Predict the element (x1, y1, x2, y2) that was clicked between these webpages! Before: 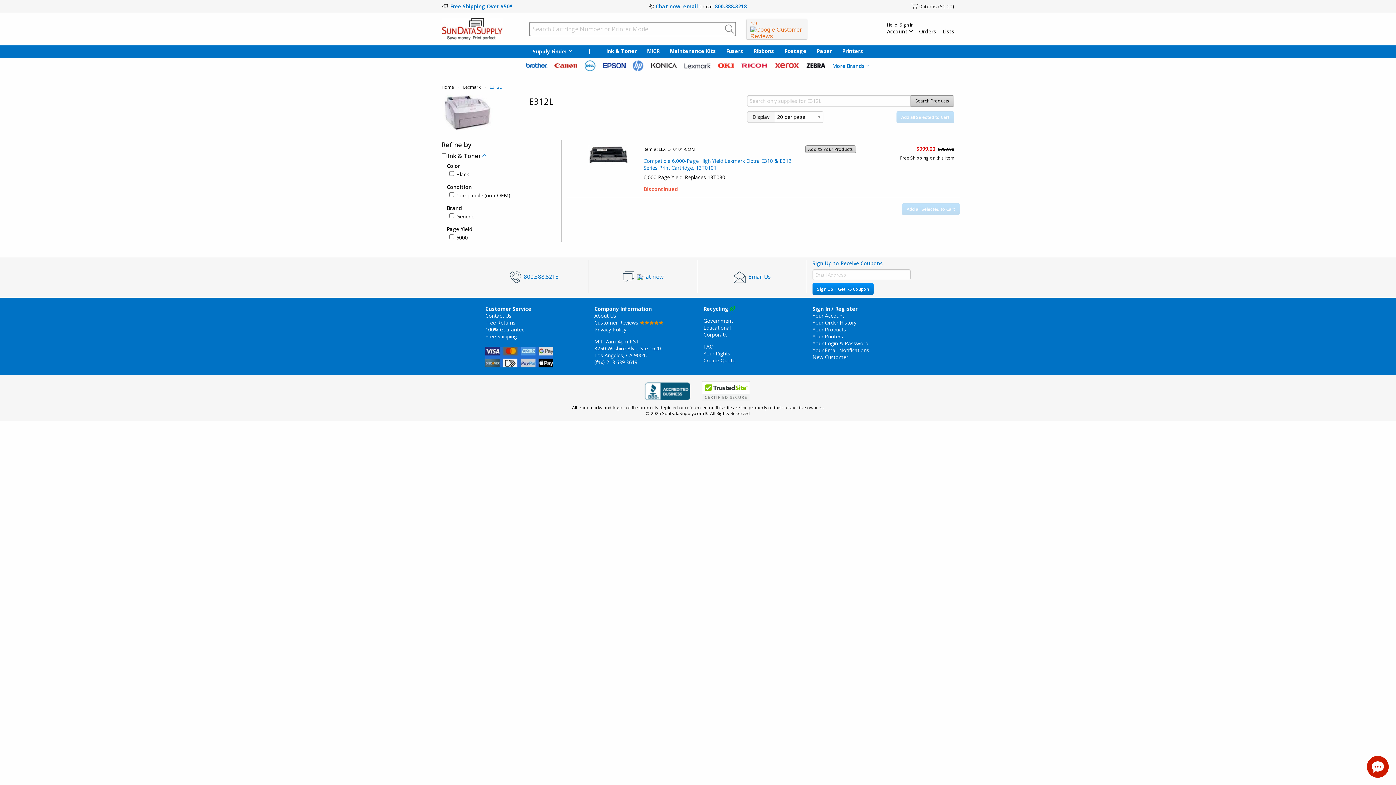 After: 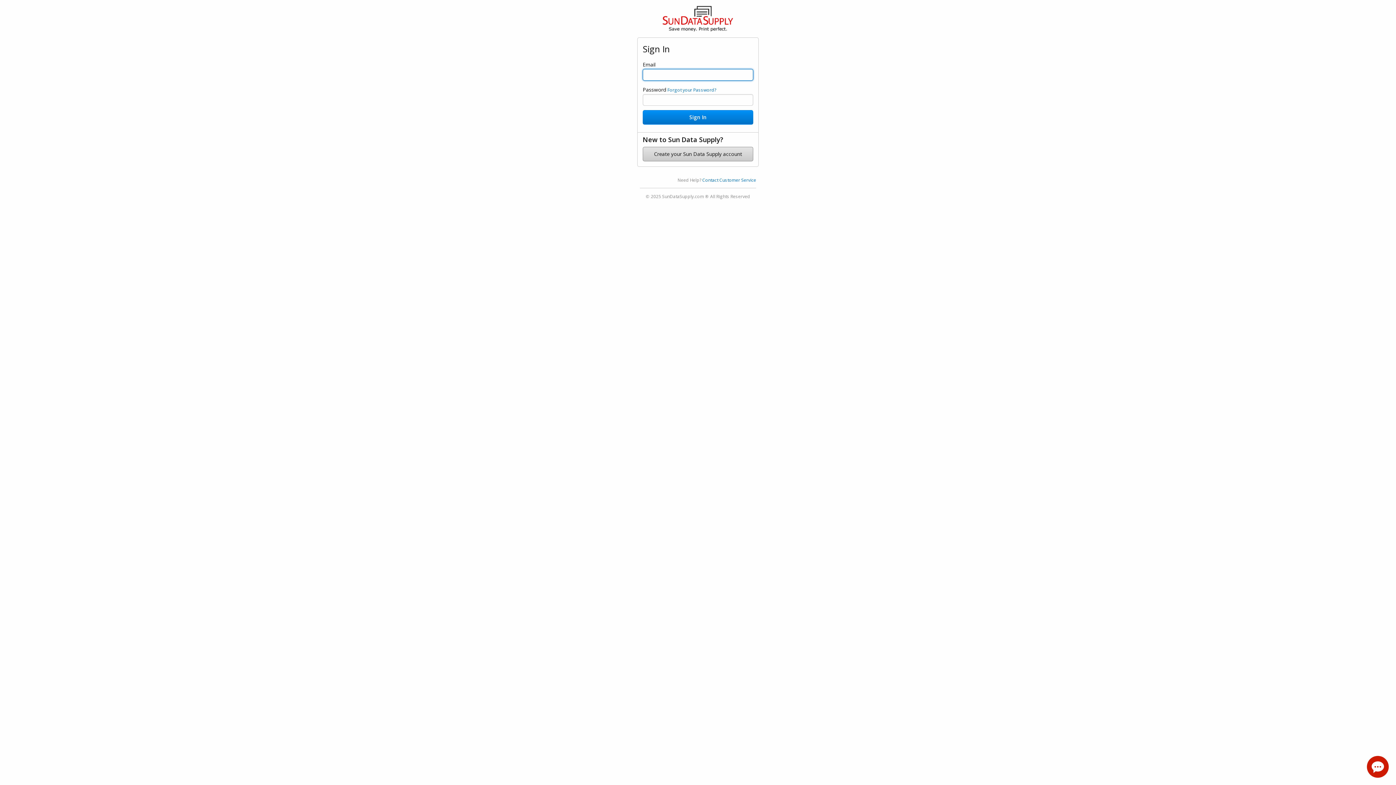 Action: label: Your Email Notifications bbox: (812, 346, 869, 353)